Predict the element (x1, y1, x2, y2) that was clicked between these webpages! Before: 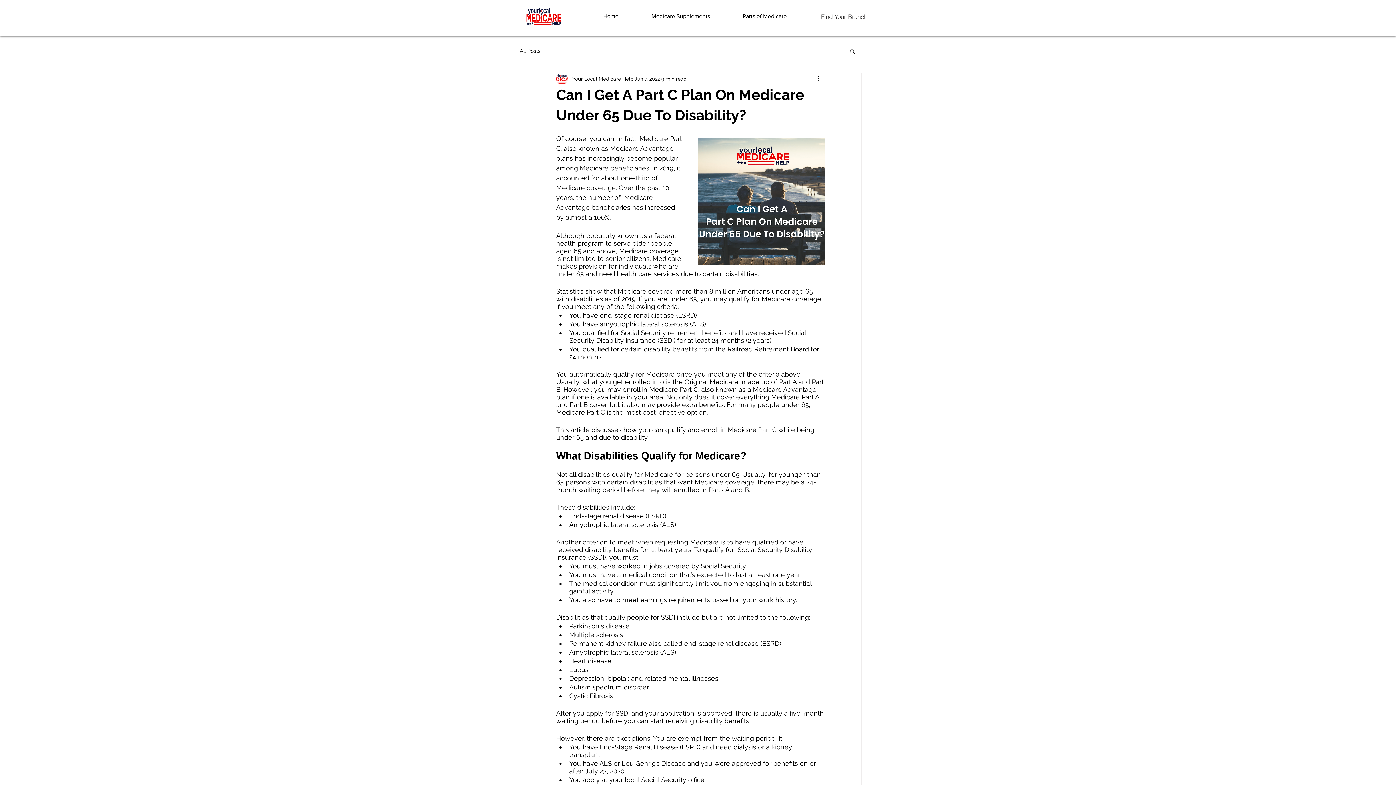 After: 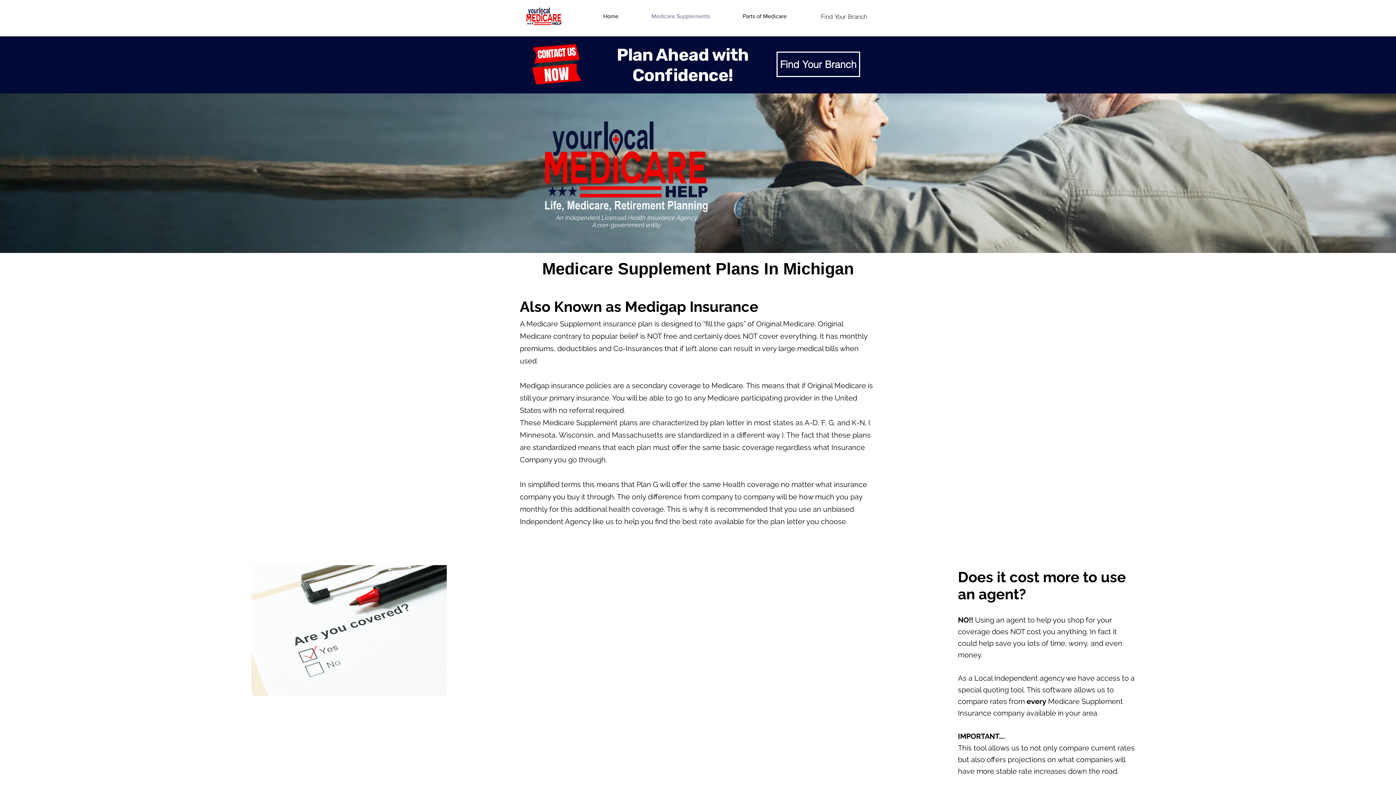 Action: bbox: (635, 6, 726, 26) label: Medicare Supplements